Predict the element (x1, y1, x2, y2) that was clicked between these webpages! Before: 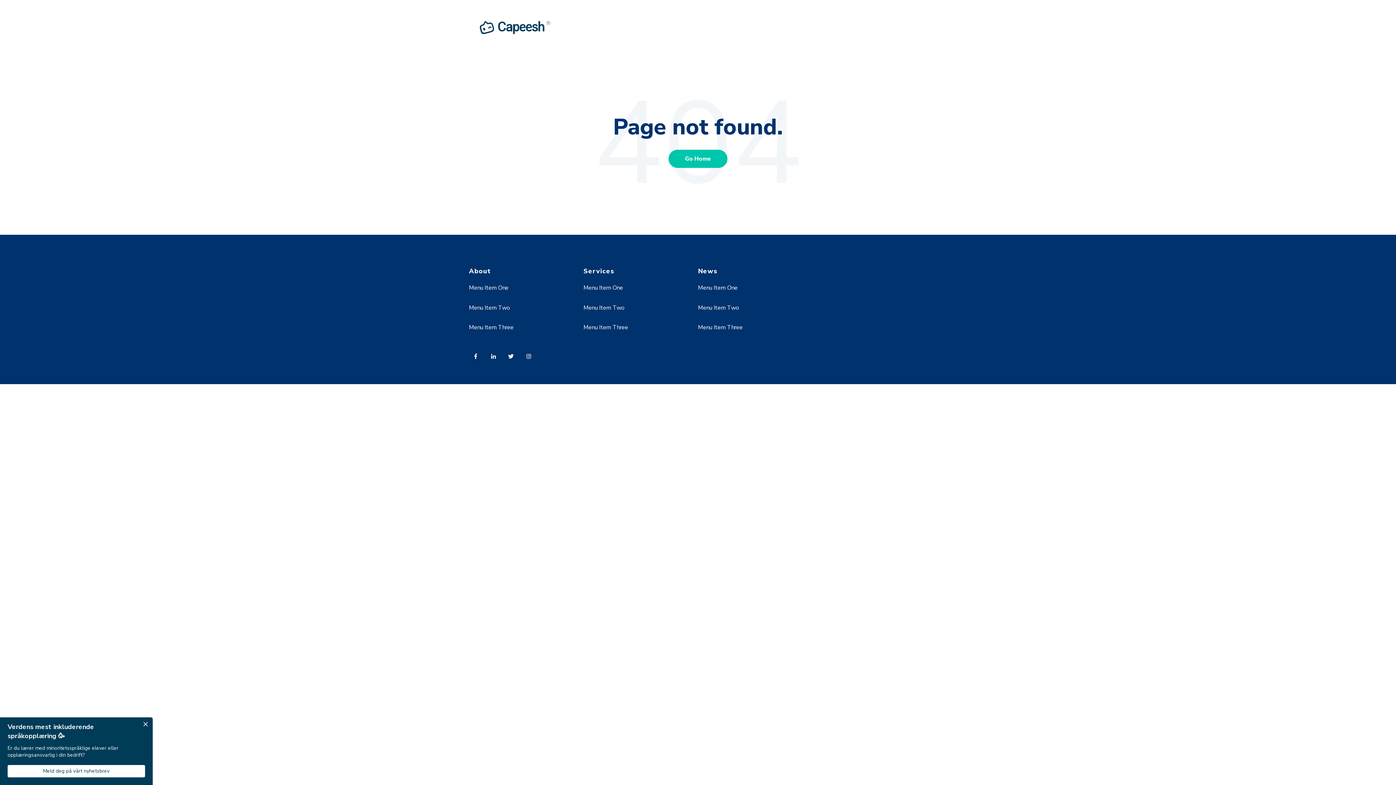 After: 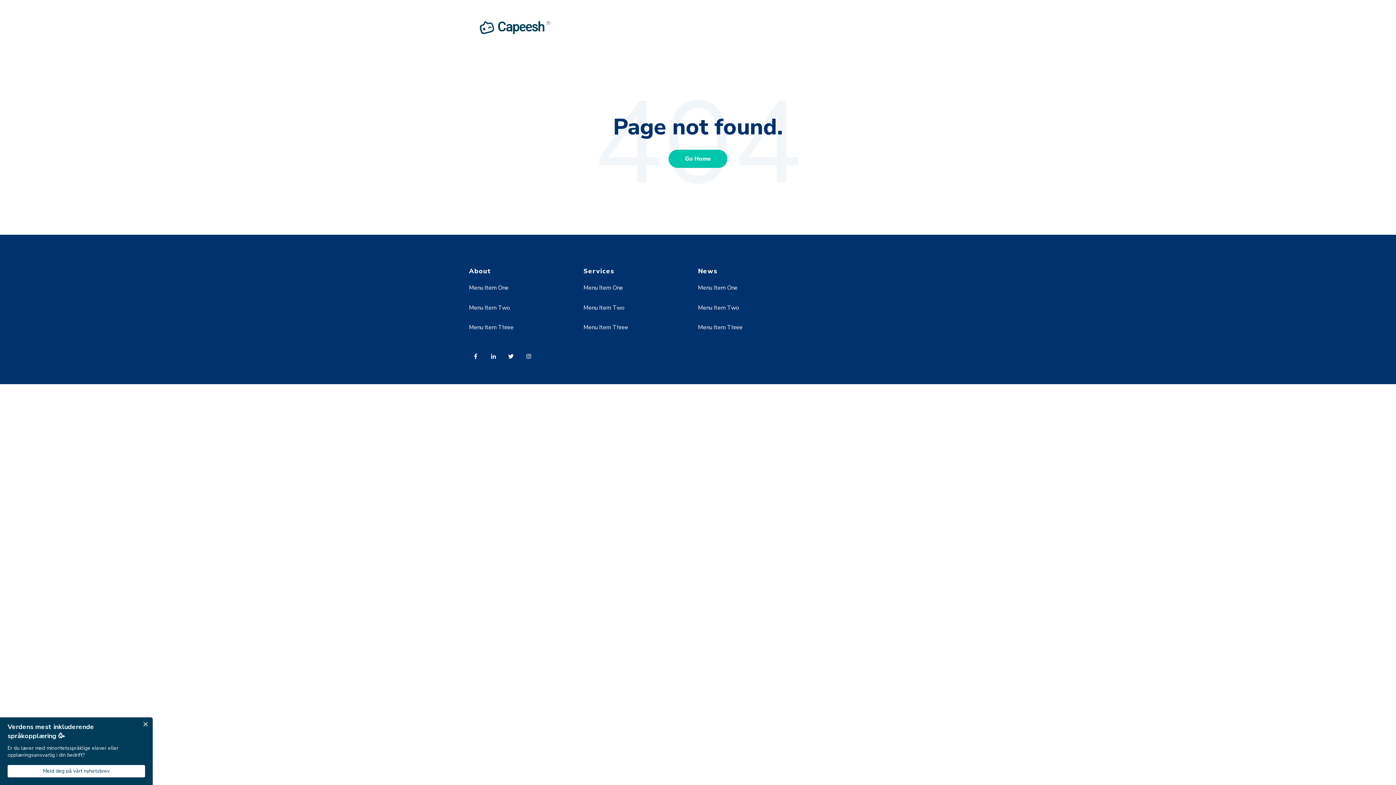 Action: bbox: (698, 303, 739, 311) label: Menu Item Two